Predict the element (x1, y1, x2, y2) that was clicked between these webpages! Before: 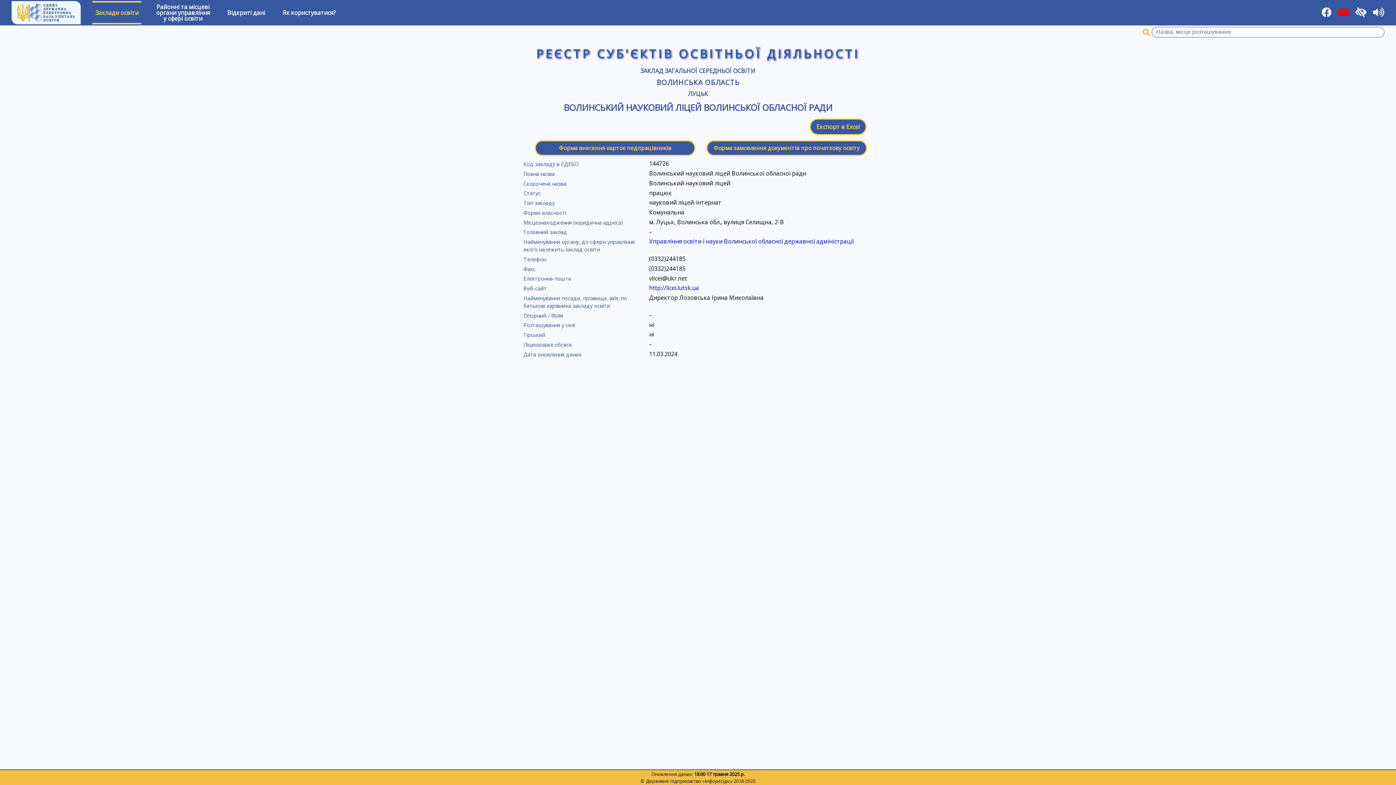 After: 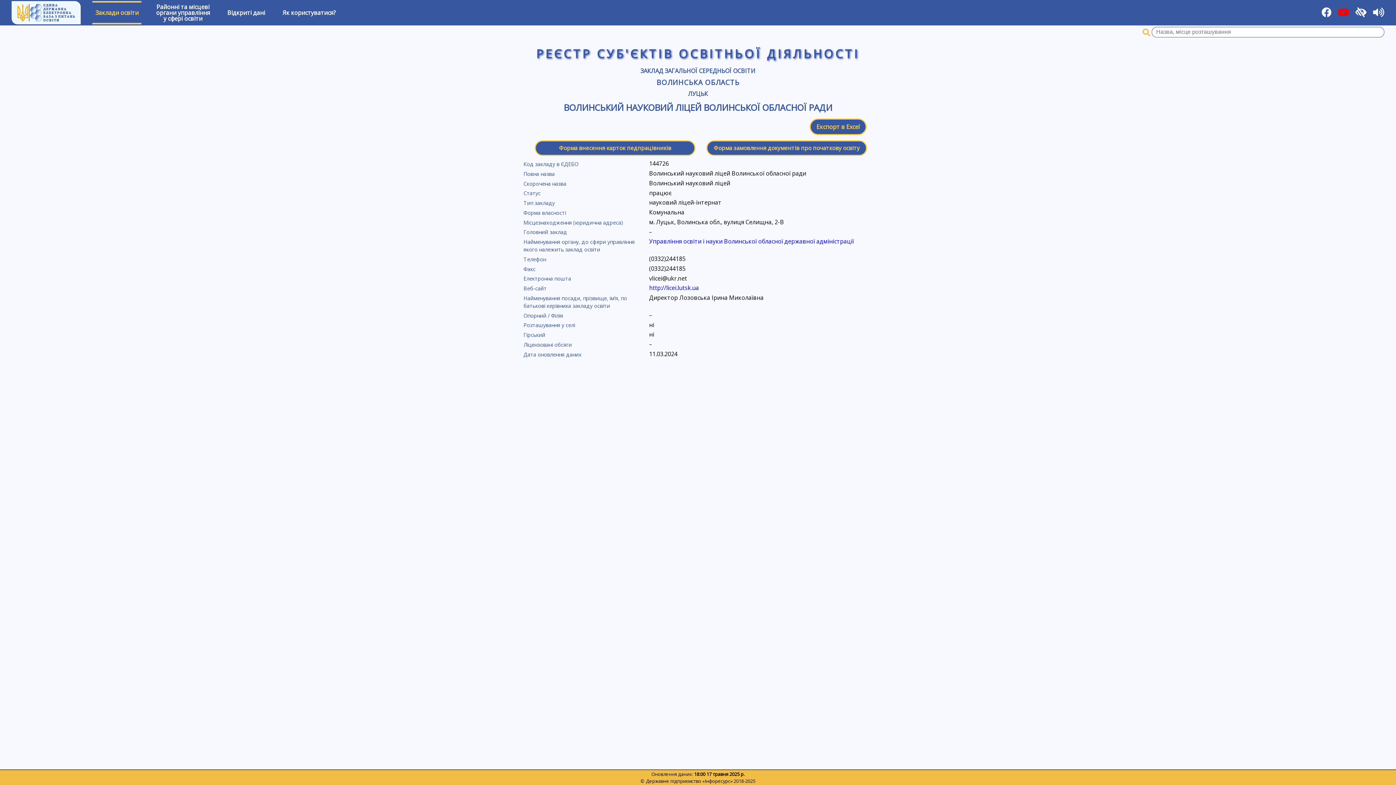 Action: bbox: (1316, 9, 1331, 17)